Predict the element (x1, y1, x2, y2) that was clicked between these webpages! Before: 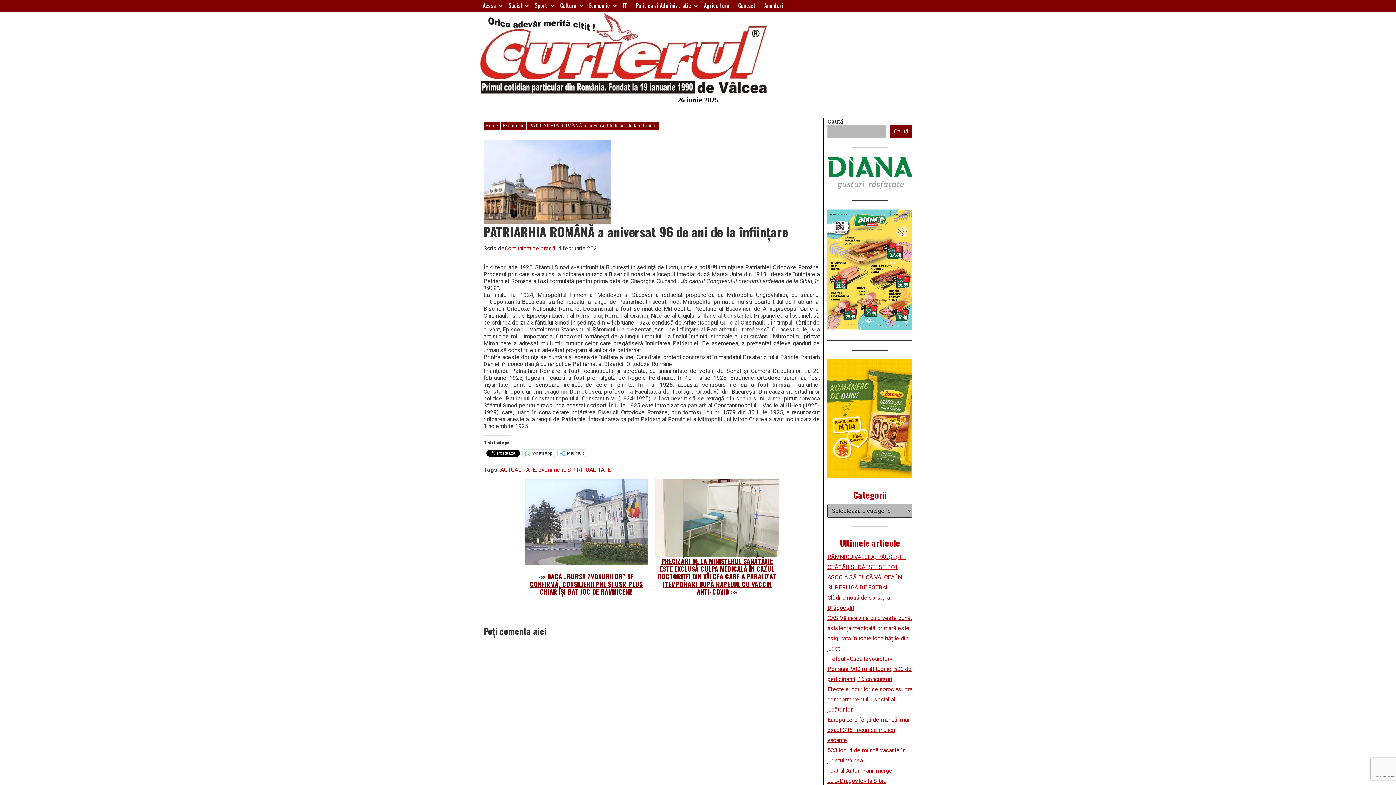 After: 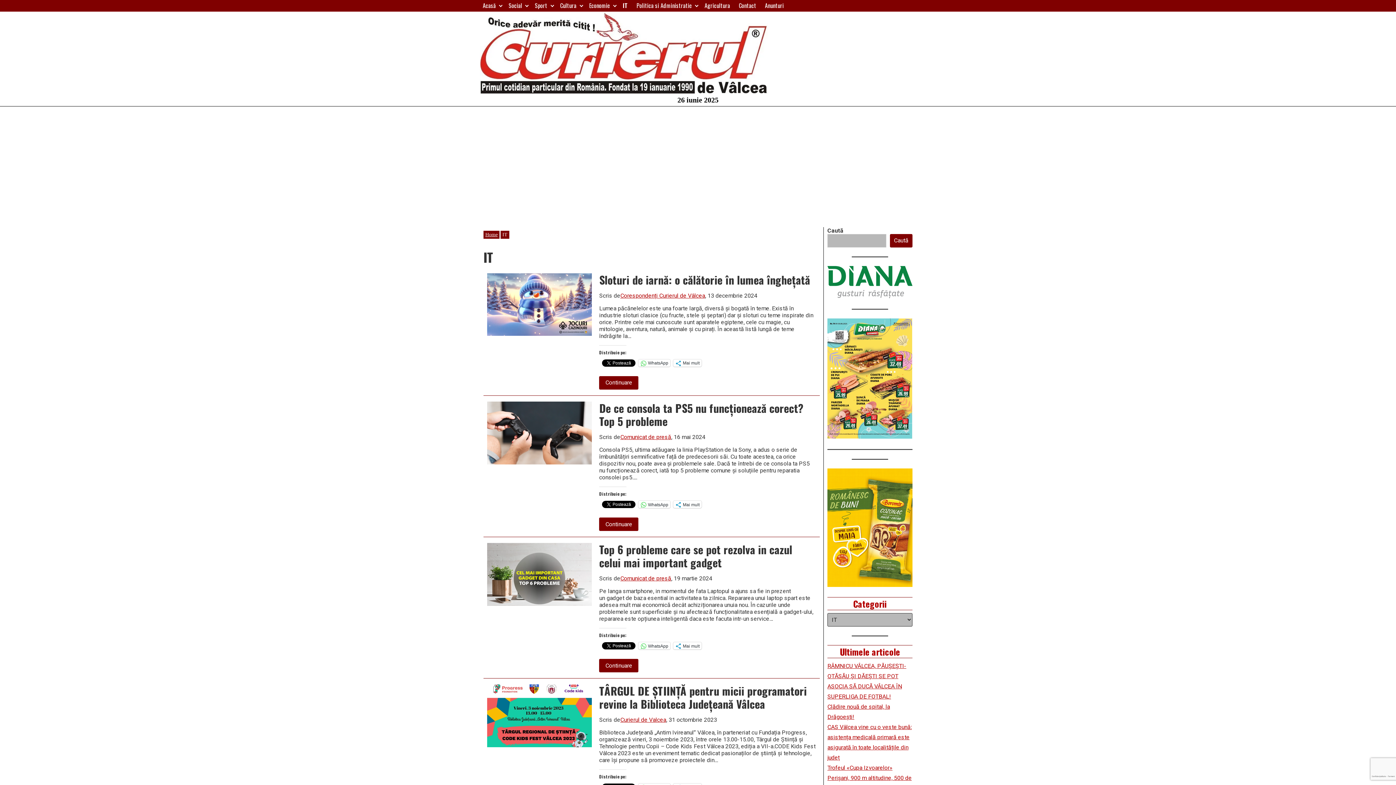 Action: label: IT bbox: (619, 0, 630, 11)